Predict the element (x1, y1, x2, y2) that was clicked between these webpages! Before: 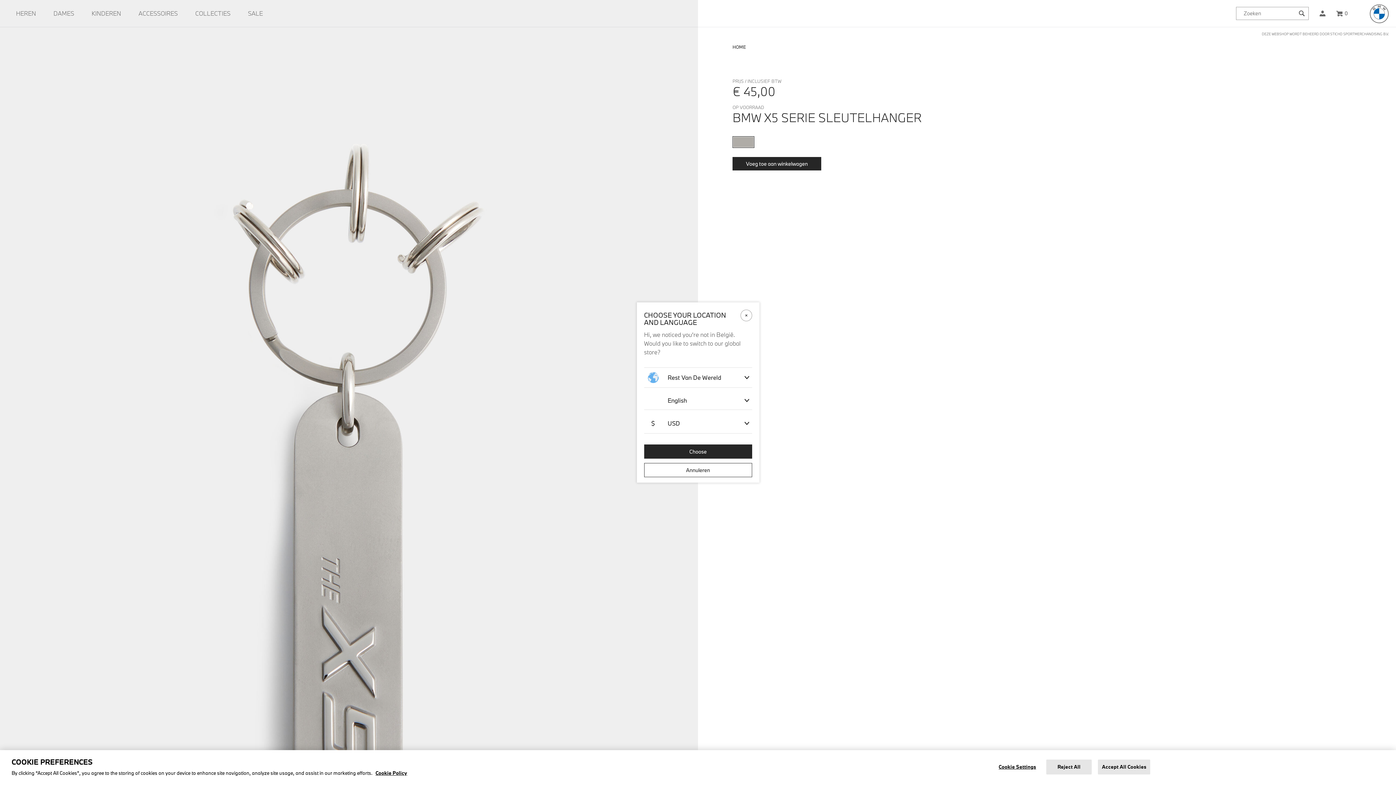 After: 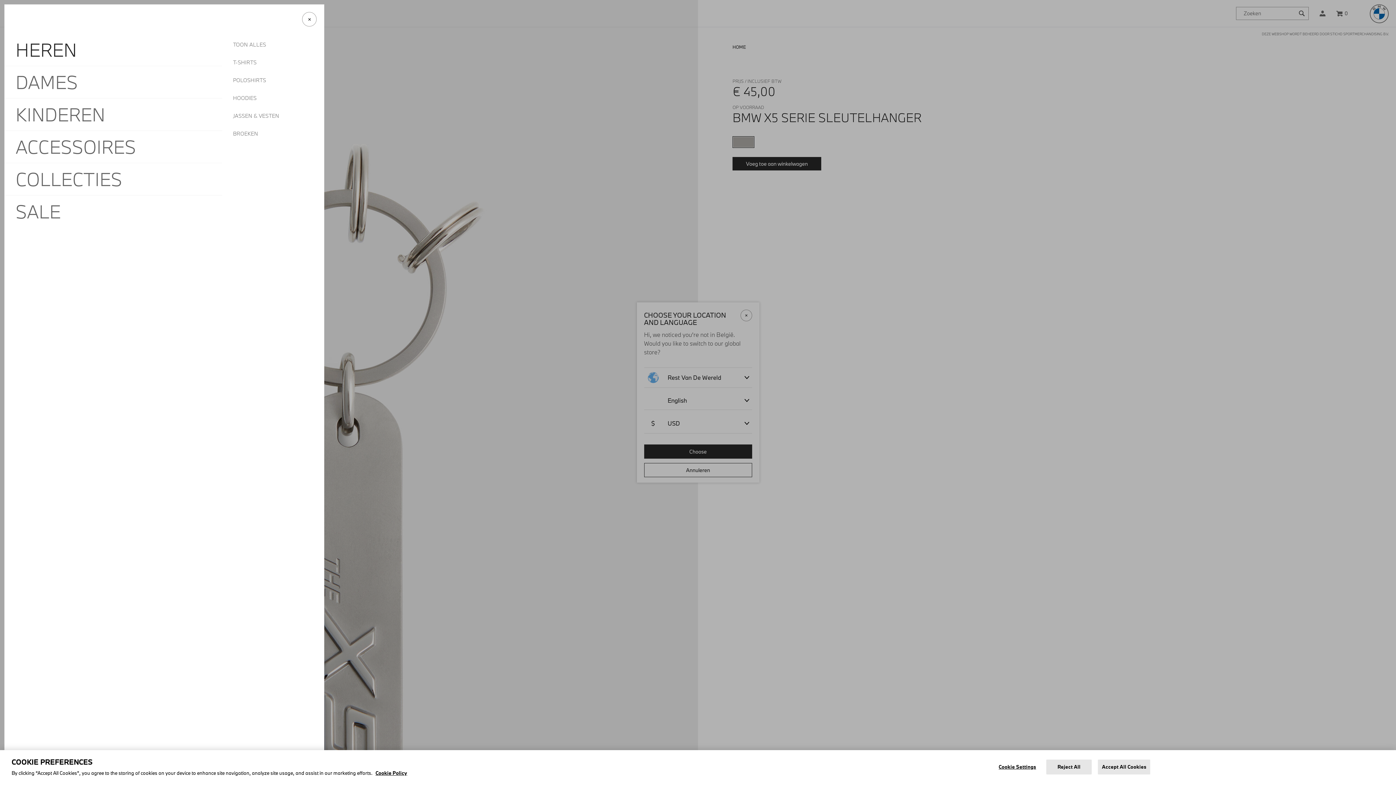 Action: label: HEREN bbox: (7, 0, 44, 26)